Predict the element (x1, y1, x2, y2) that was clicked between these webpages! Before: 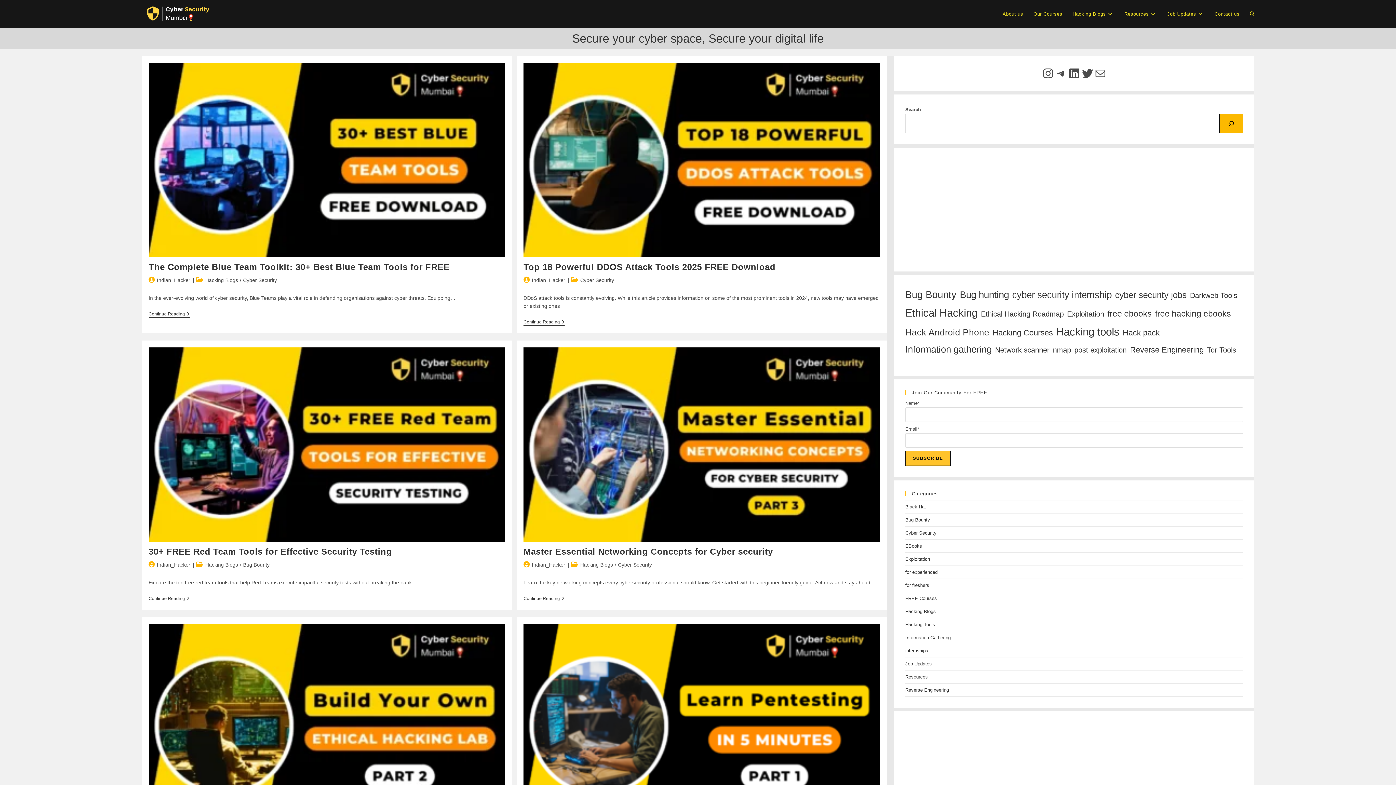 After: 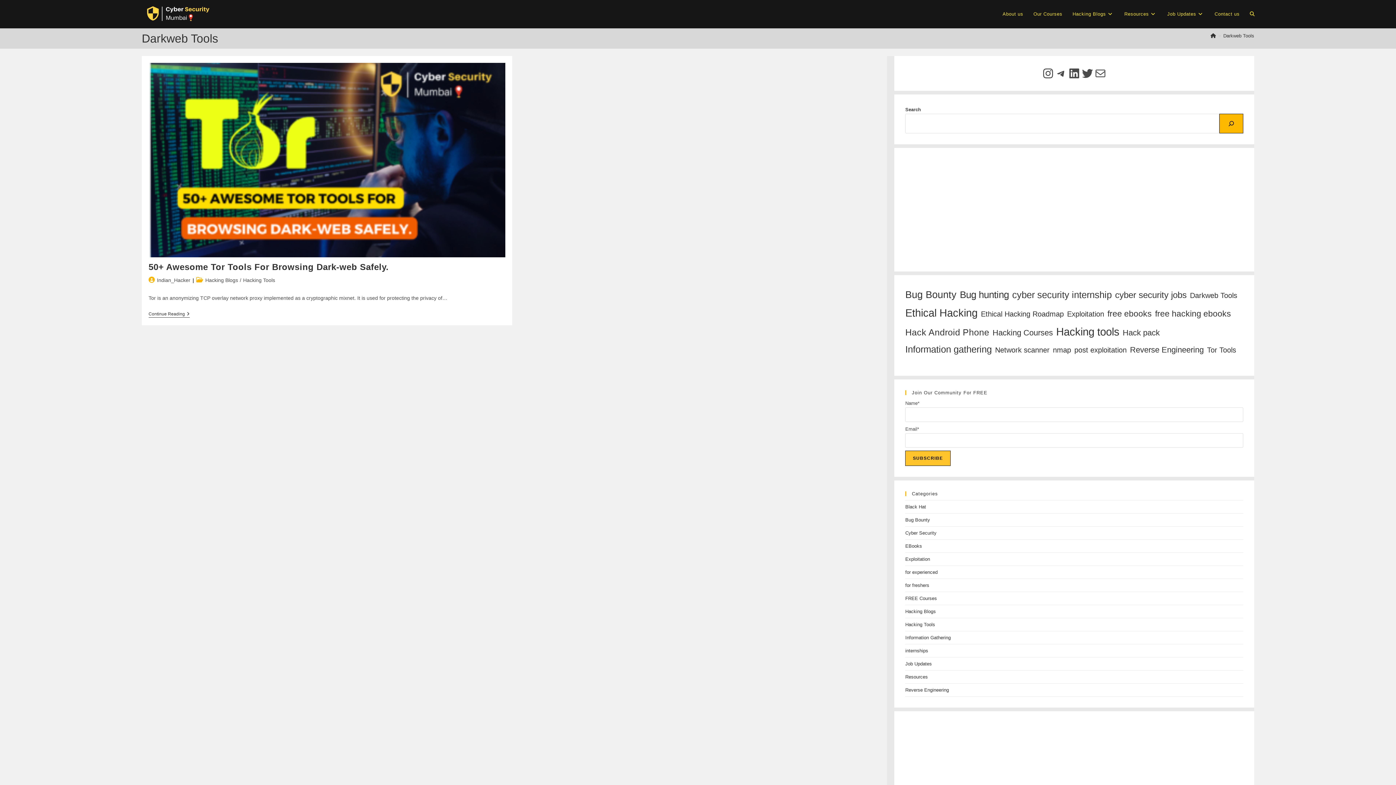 Action: label: Darkweb Tools (1 item) bbox: (1190, 289, 1237, 302)